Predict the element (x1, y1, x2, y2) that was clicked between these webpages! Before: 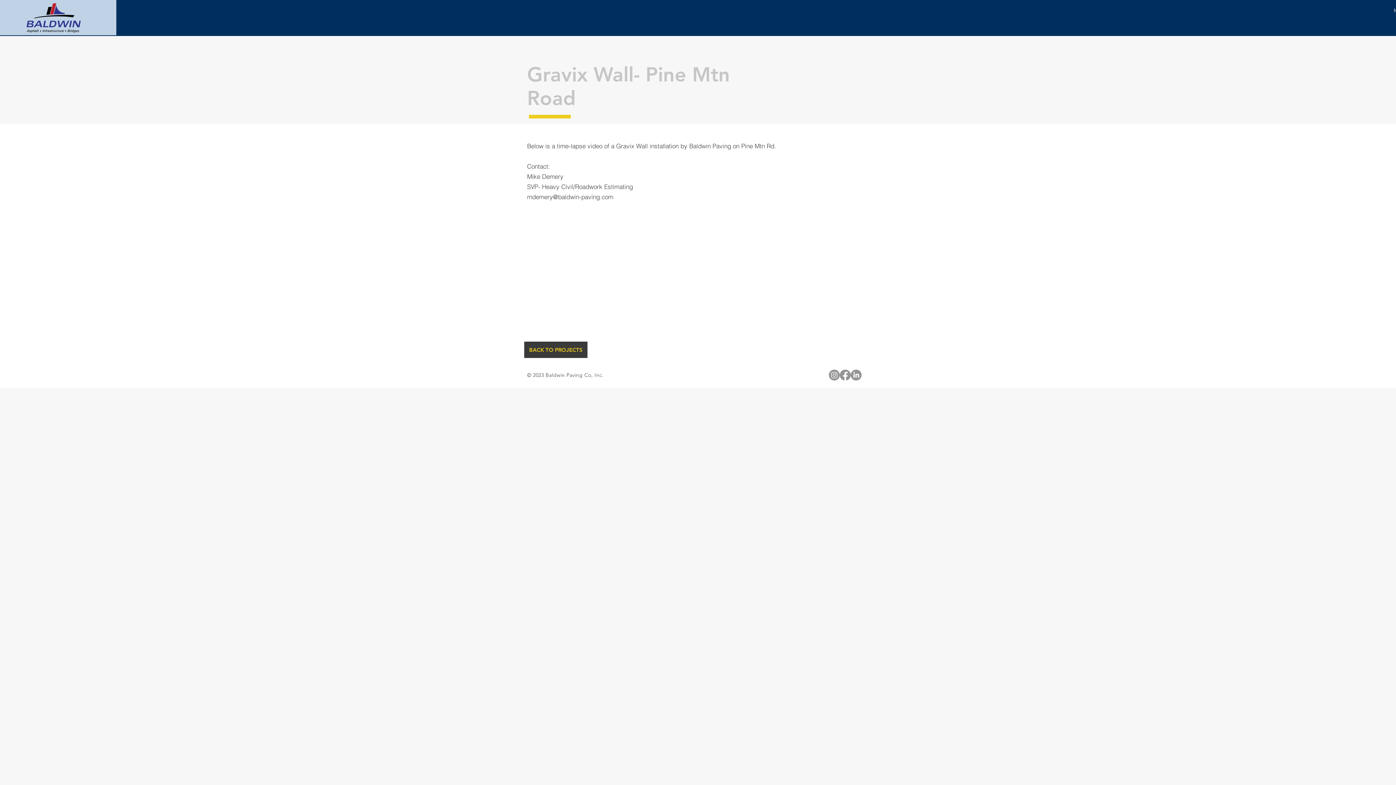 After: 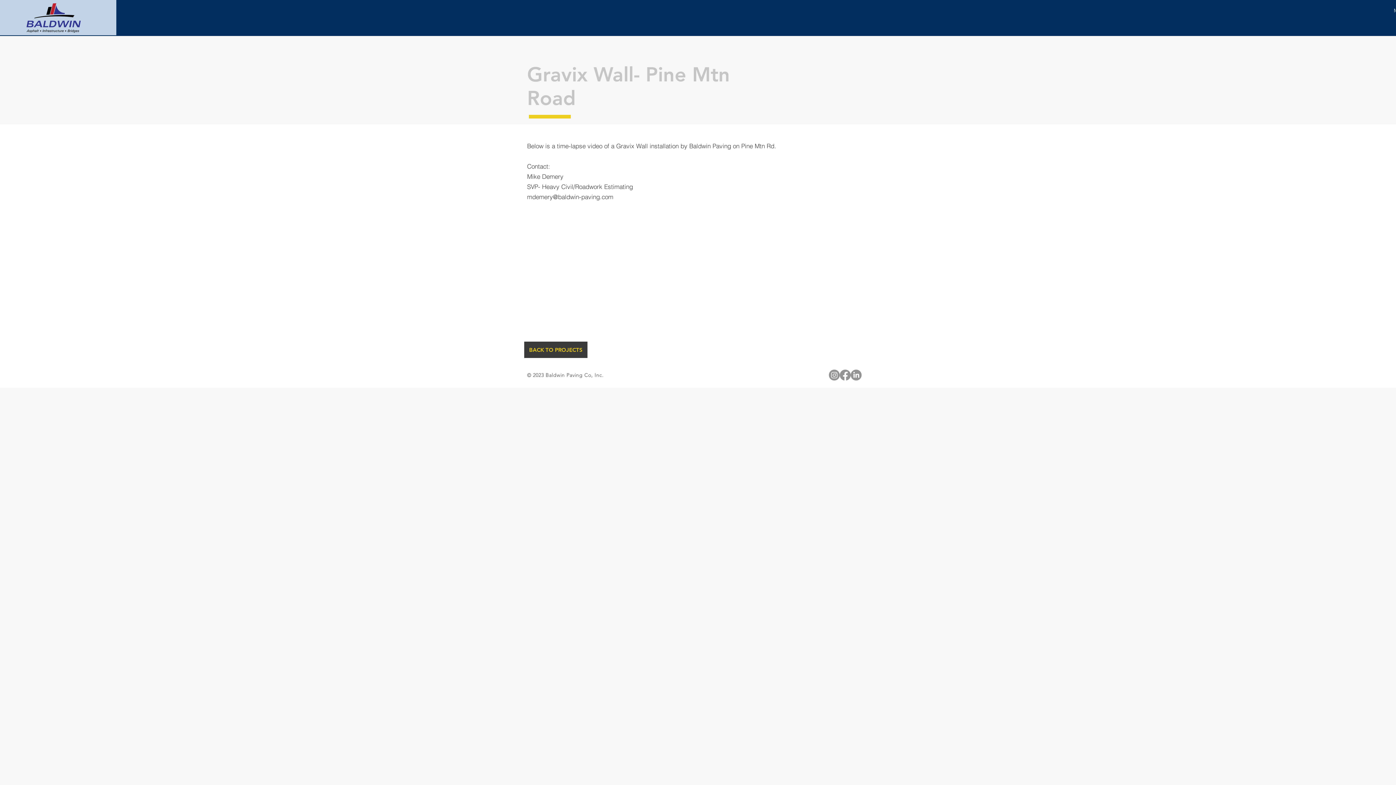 Action: label: Instagram bbox: (829, 369, 840, 380)